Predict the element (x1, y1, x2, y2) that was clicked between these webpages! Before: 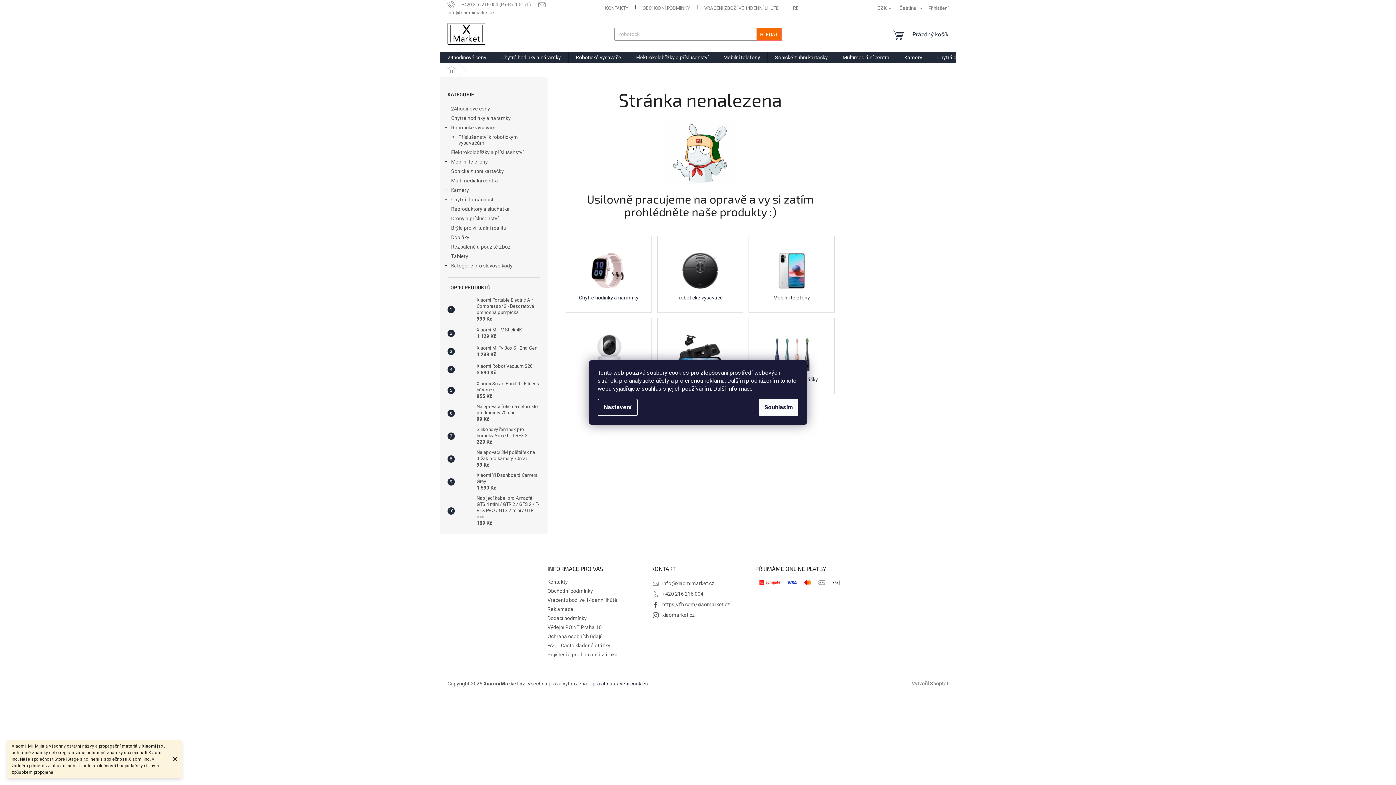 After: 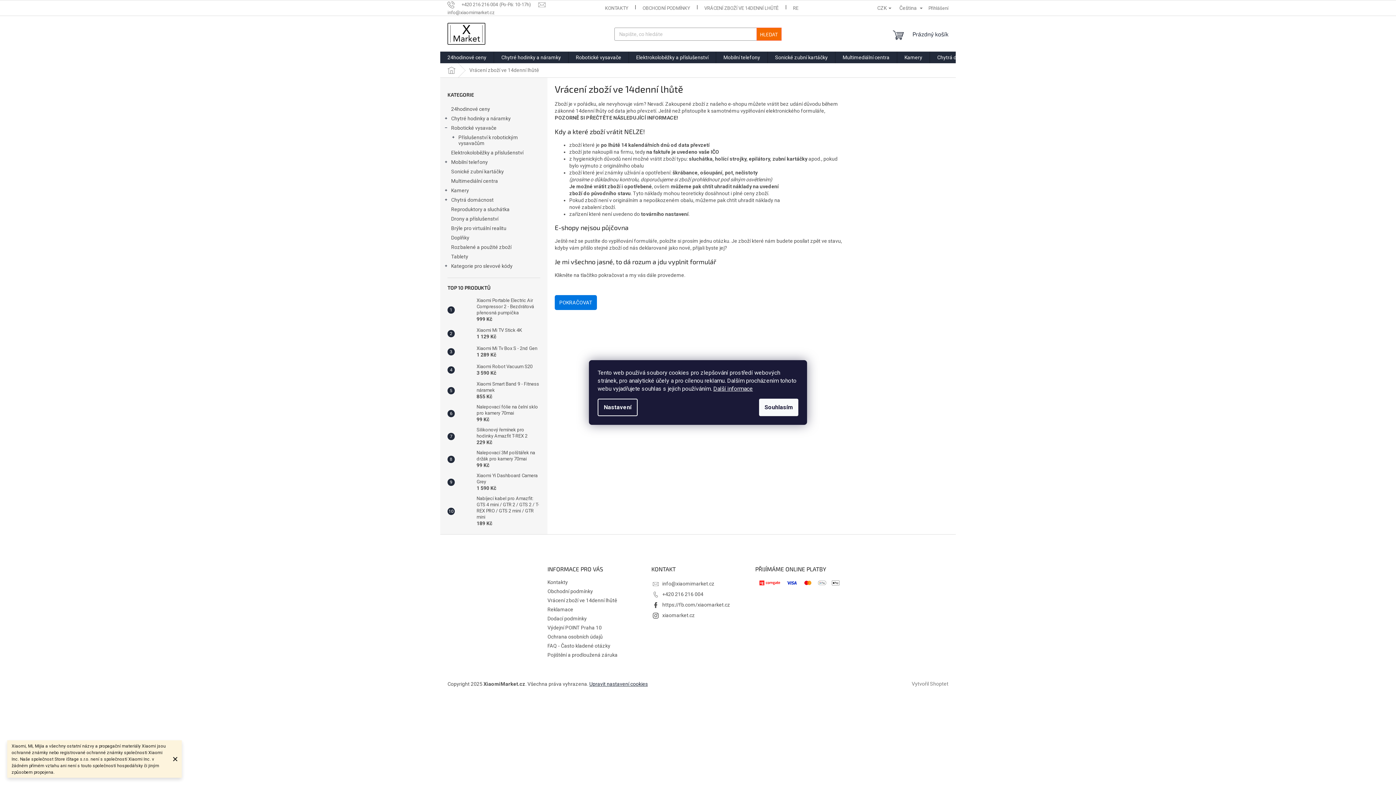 Action: label: VRÁCENÍ ZBOŽÍ VE 14DENNÍ LHŮTĚ bbox: (697, 3, 785, 12)